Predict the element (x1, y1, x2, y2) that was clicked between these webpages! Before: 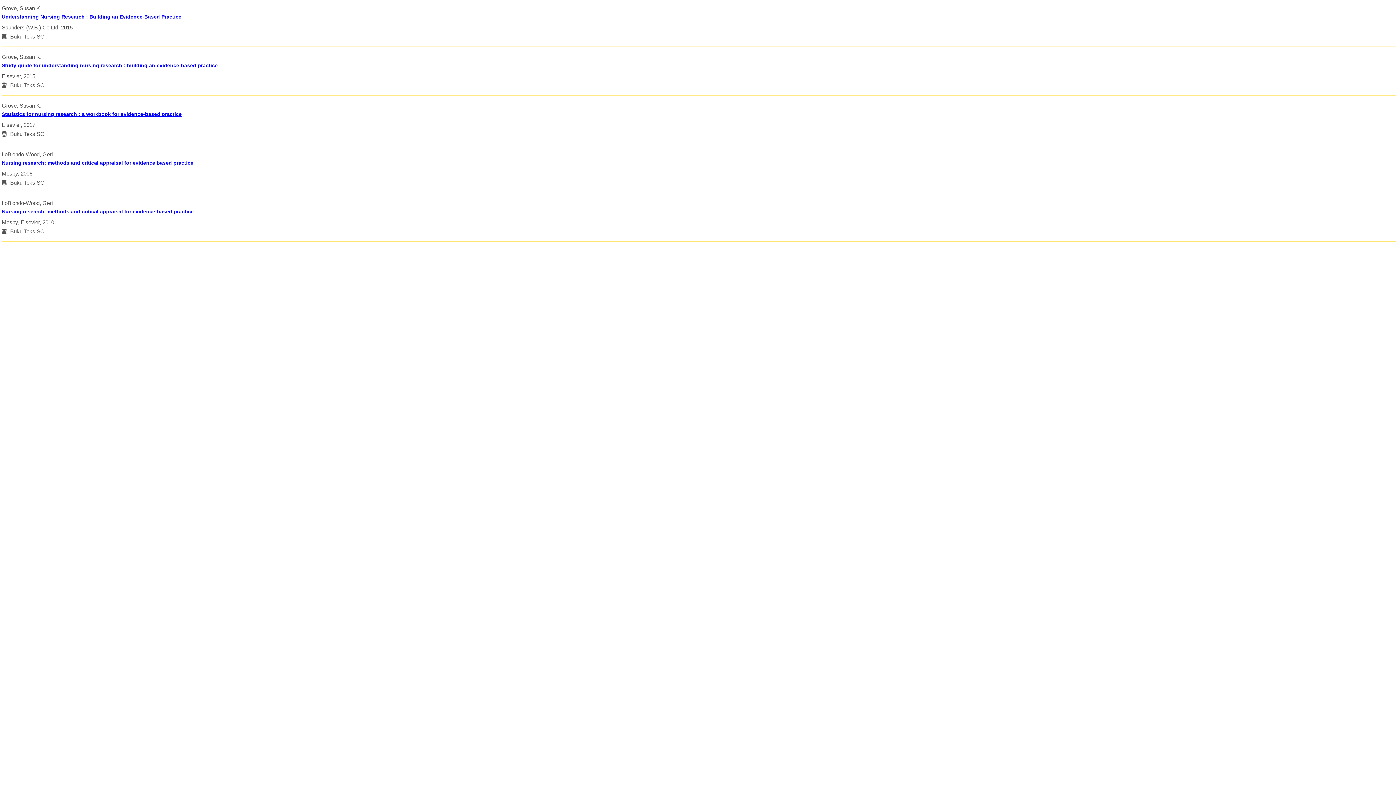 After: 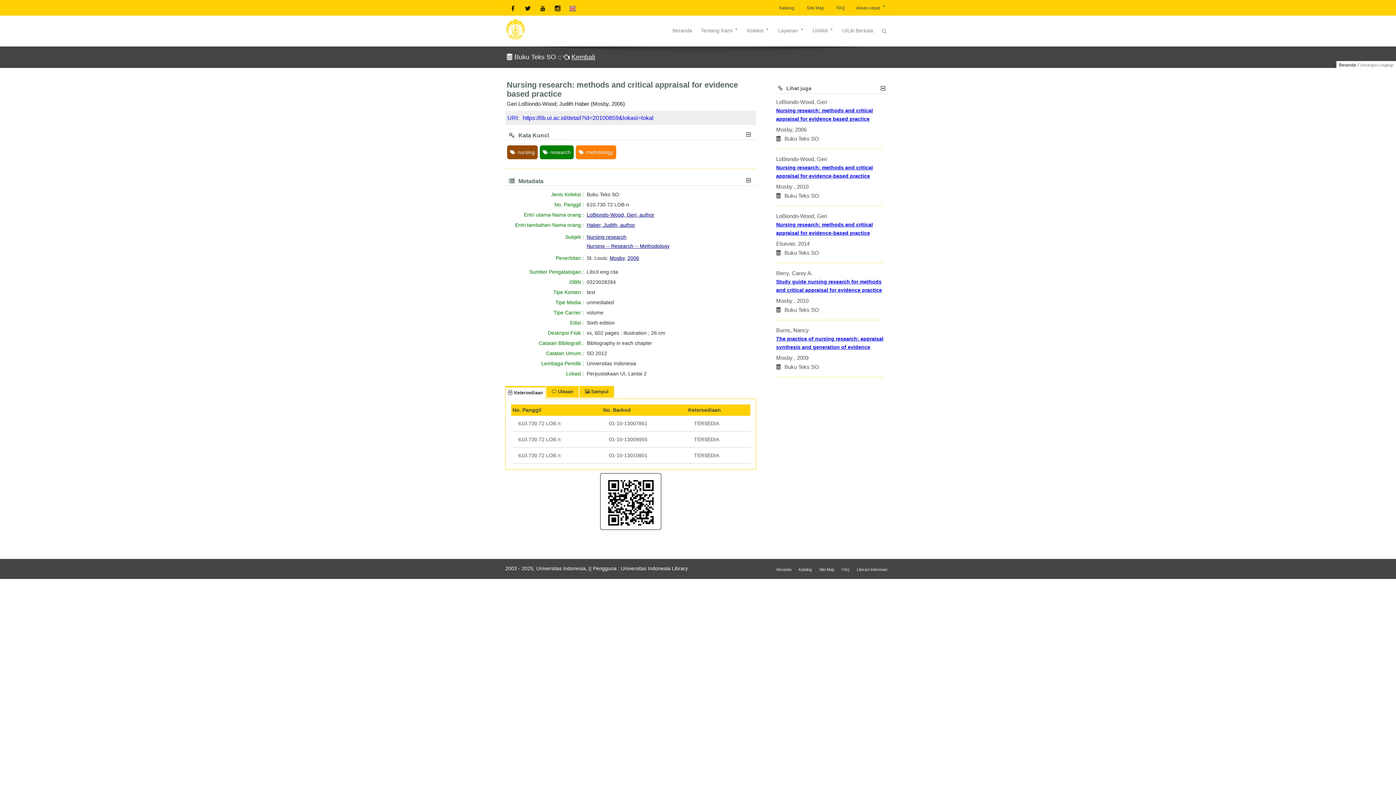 Action: label: Nursing research: methods and critical appraisal for evidence based practice bbox: (1, 158, 1396, 167)